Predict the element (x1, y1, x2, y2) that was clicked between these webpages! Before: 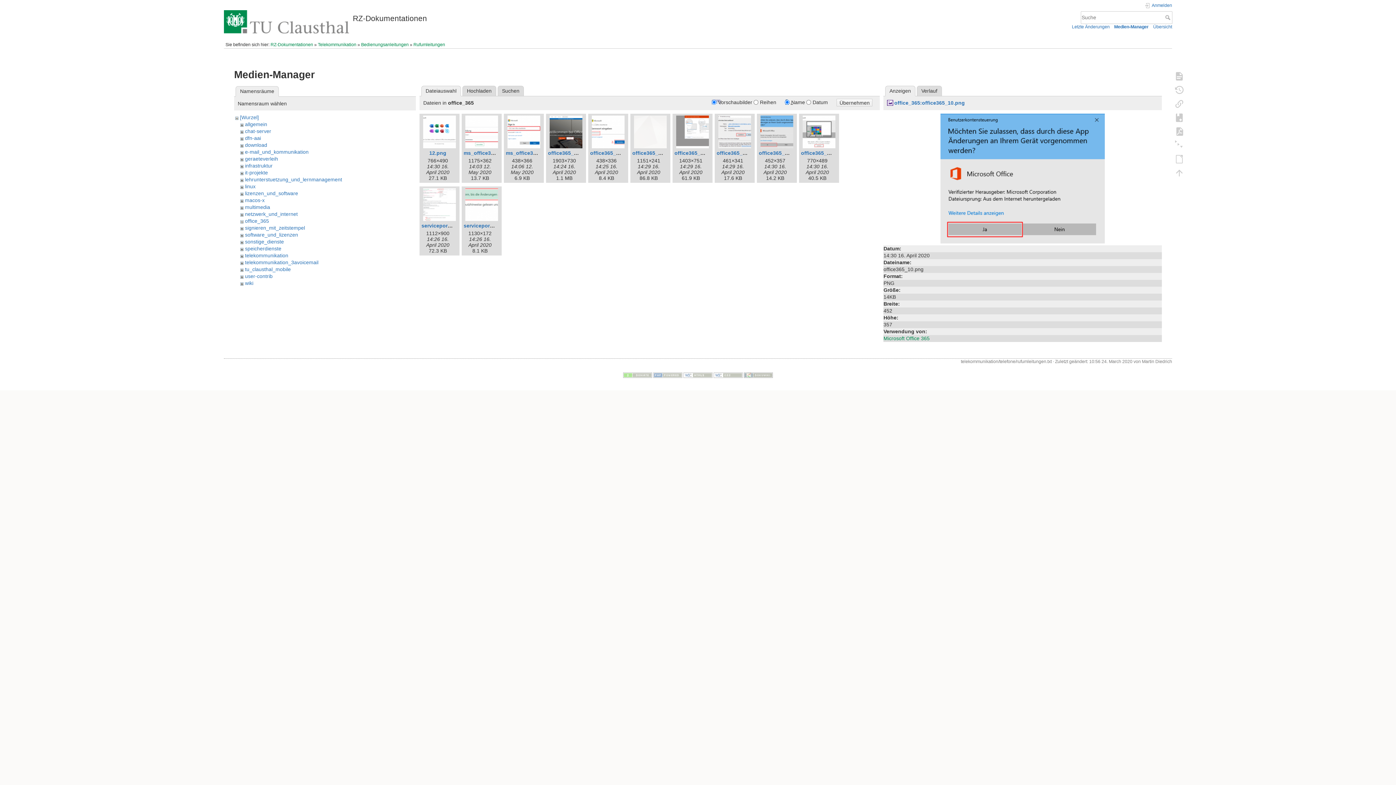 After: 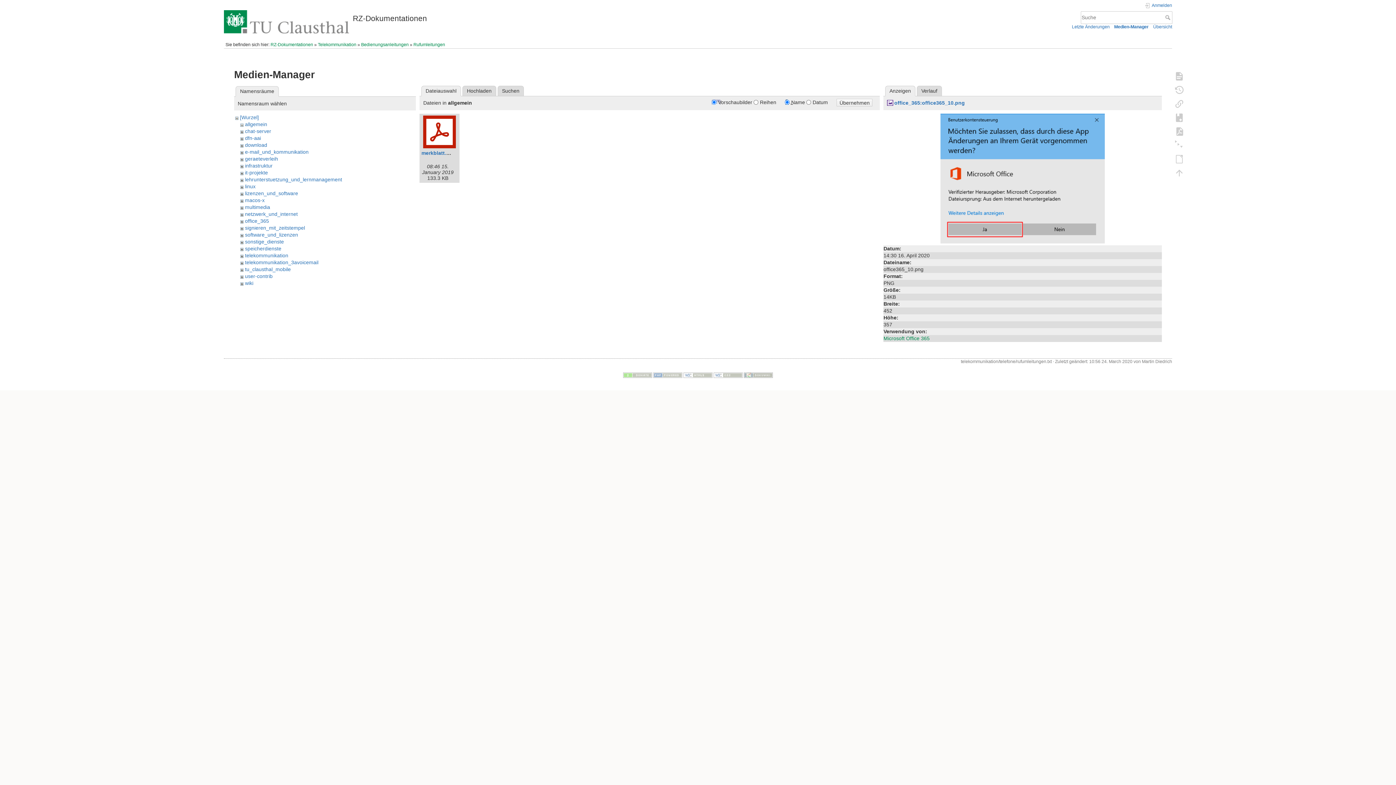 Action: bbox: (245, 121, 267, 127) label: allgemein